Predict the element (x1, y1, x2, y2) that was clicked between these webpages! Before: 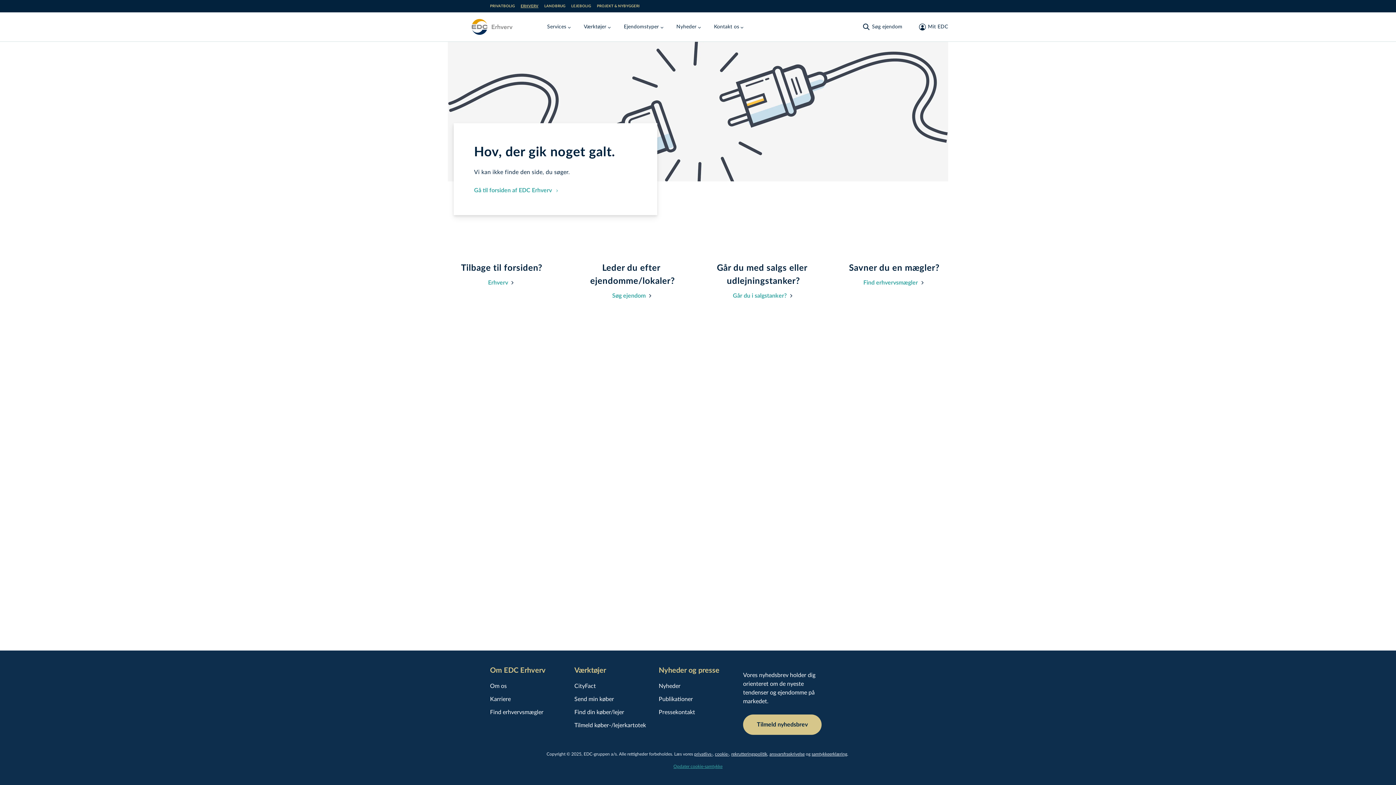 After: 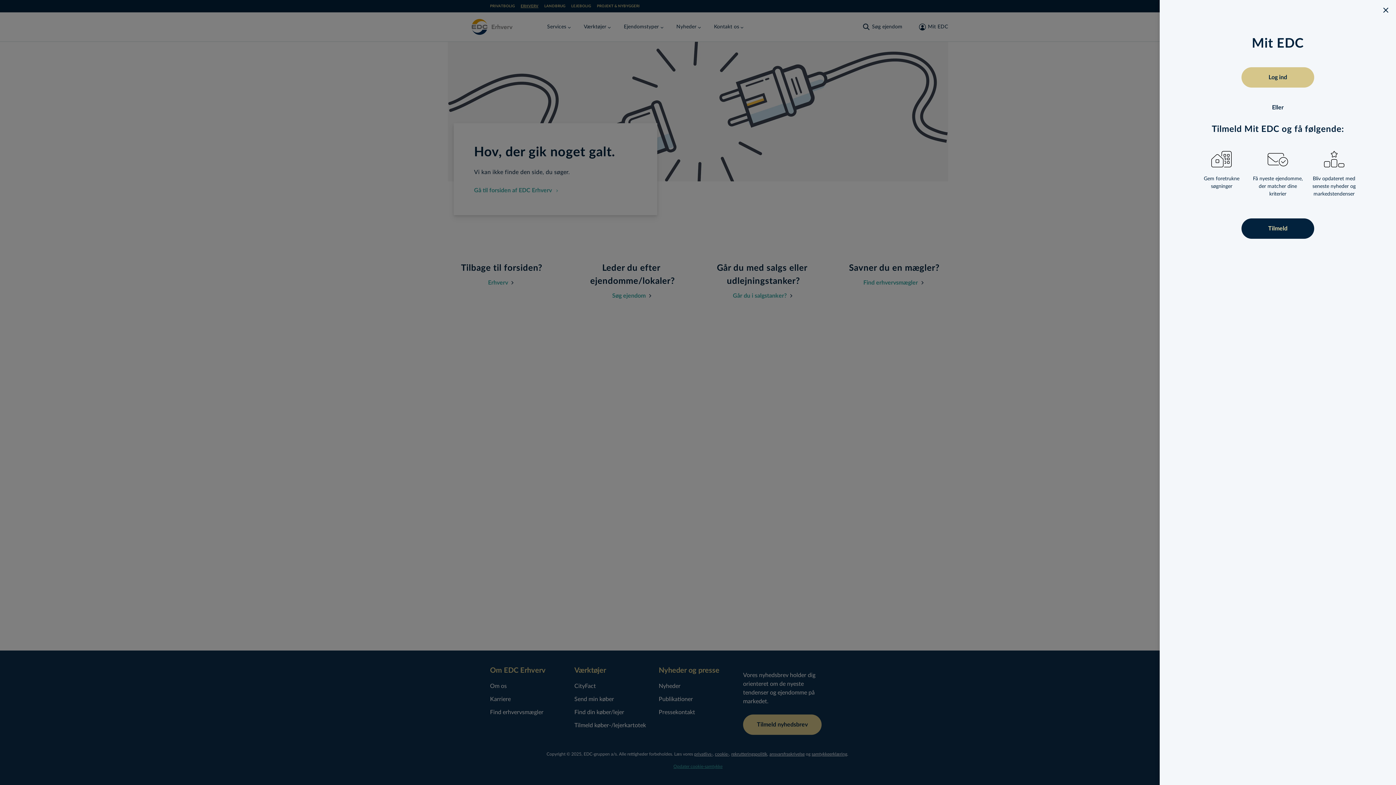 Action: bbox: (574, 721, 646, 730) label: Tilmeld køber-/lejerkartotek